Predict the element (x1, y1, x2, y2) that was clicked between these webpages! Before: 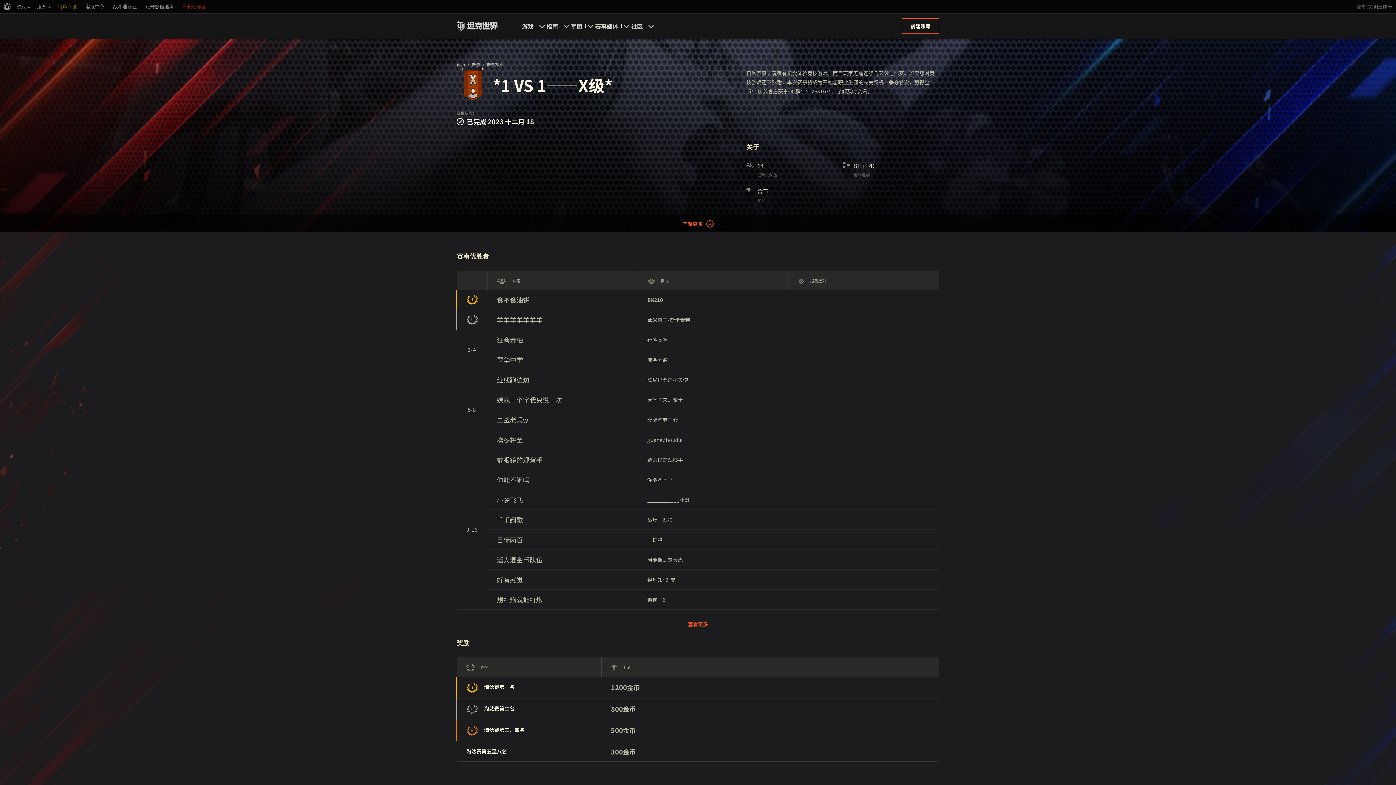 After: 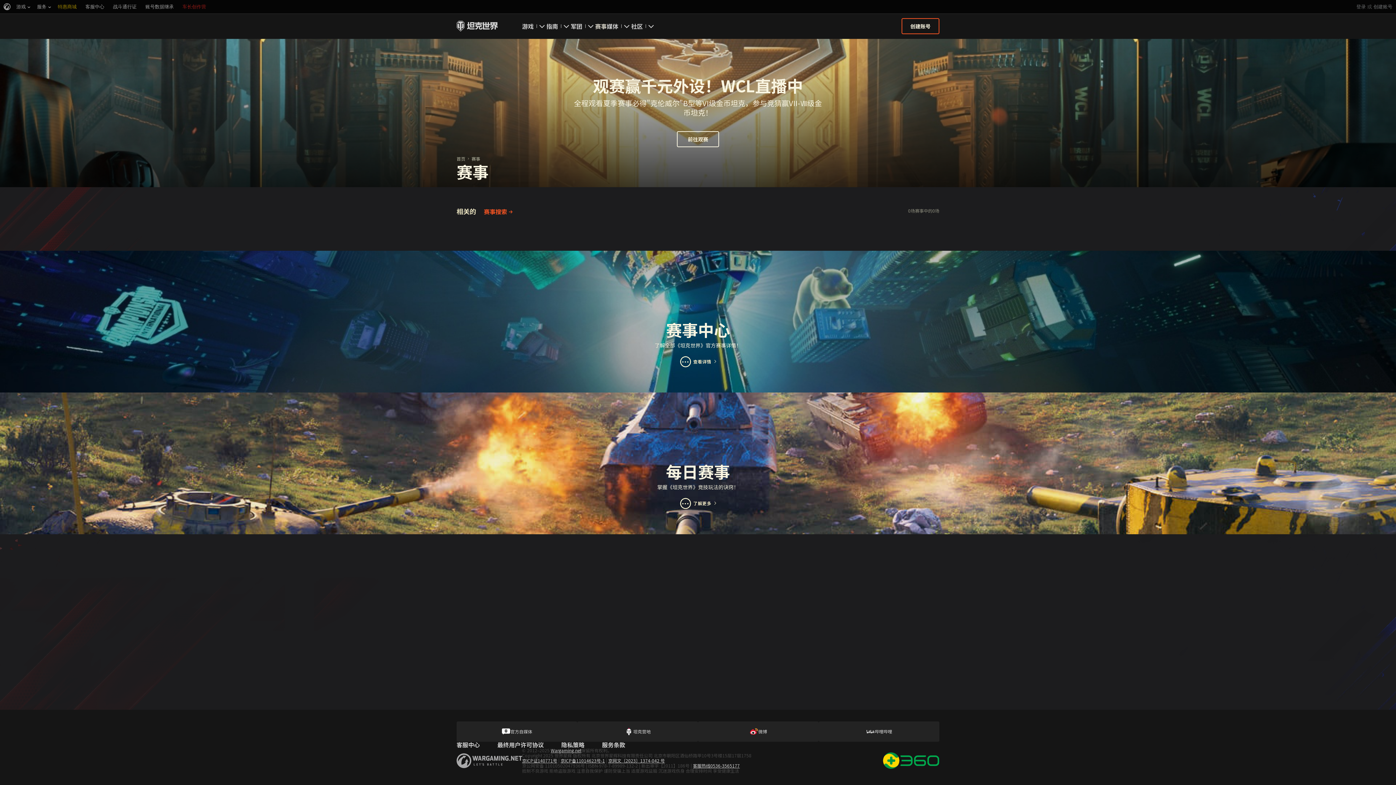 Action: bbox: (595, 13, 606, 38) label: 赛事